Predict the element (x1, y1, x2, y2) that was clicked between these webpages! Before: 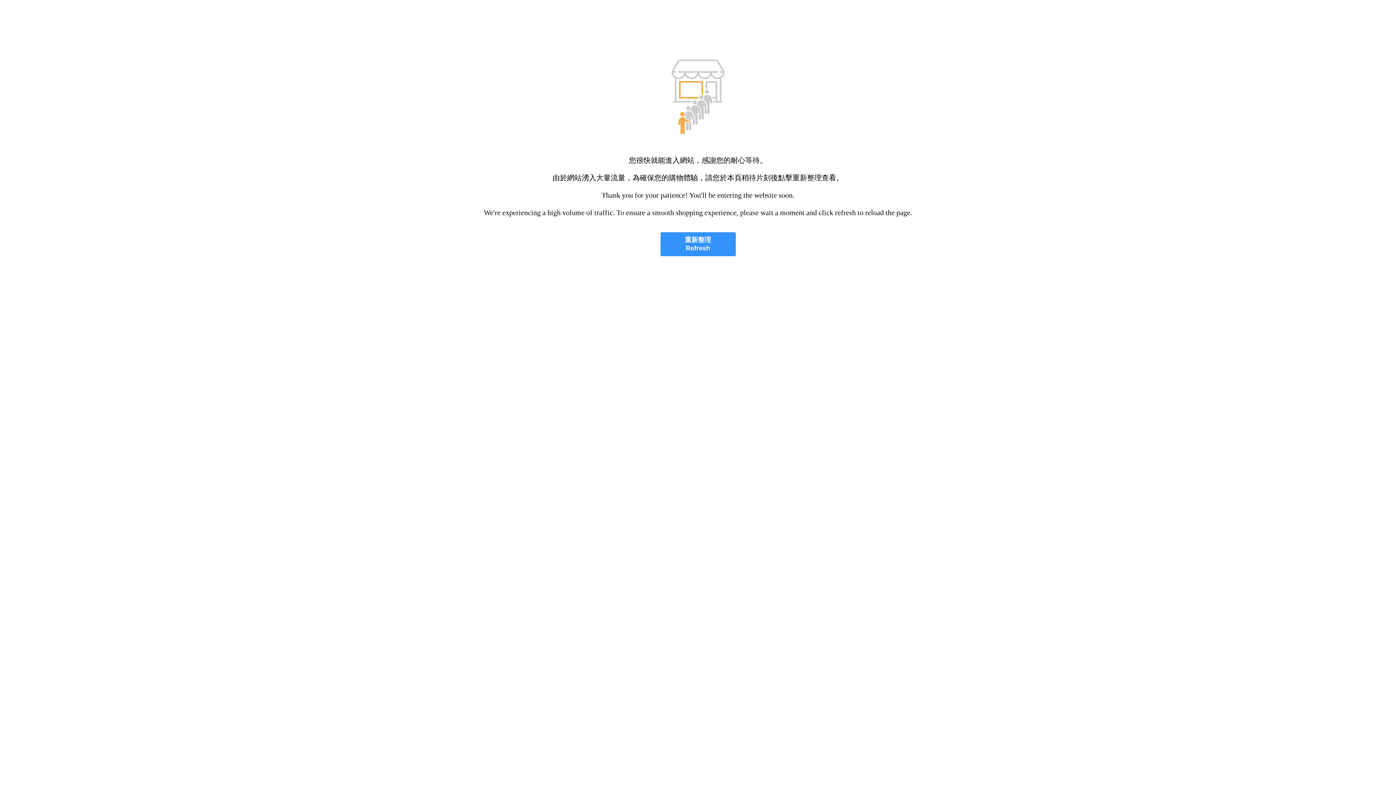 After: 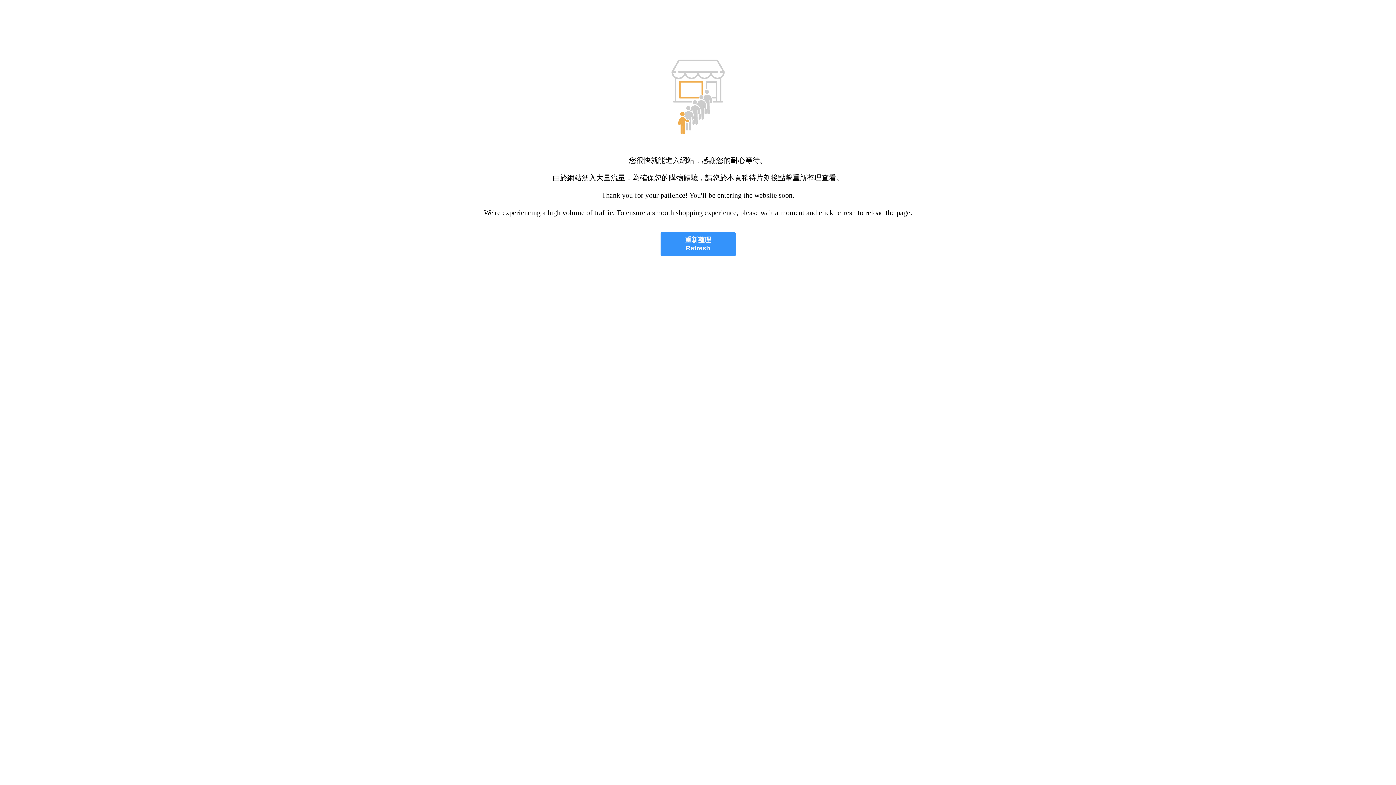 Action: bbox: (660, 232, 735, 256) label: 重新整理
Refresh